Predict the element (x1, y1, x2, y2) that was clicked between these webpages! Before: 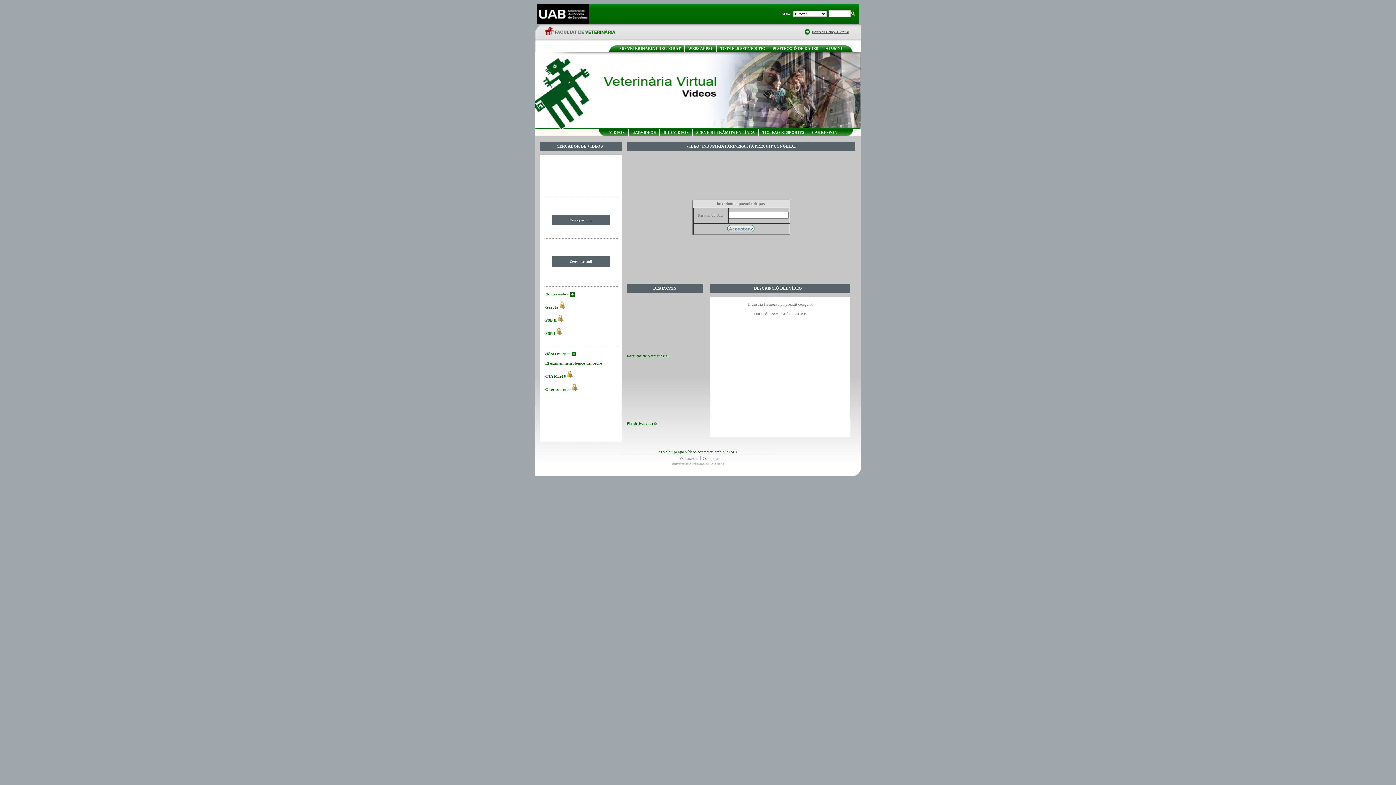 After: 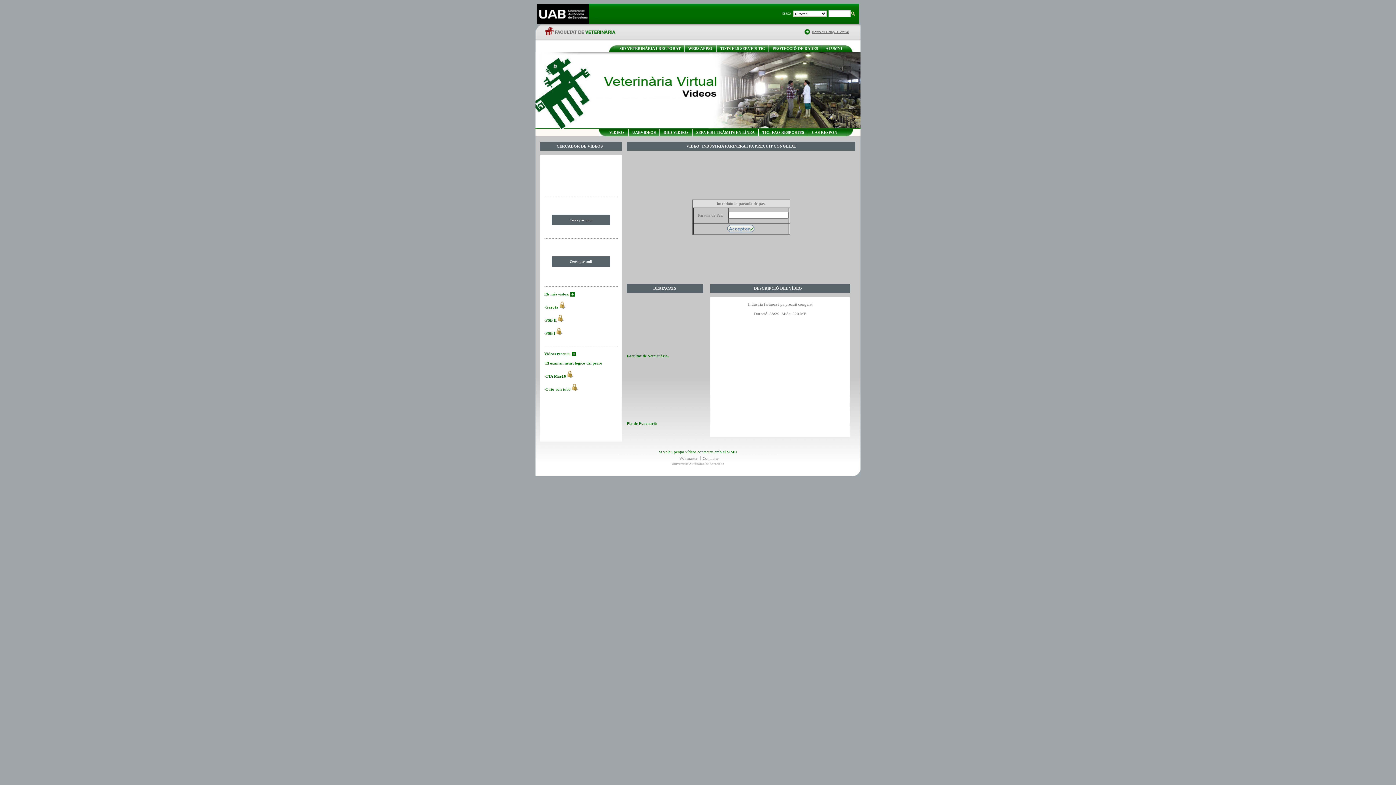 Action: bbox: (544, 351, 570, 356) label: Vídeos recents: